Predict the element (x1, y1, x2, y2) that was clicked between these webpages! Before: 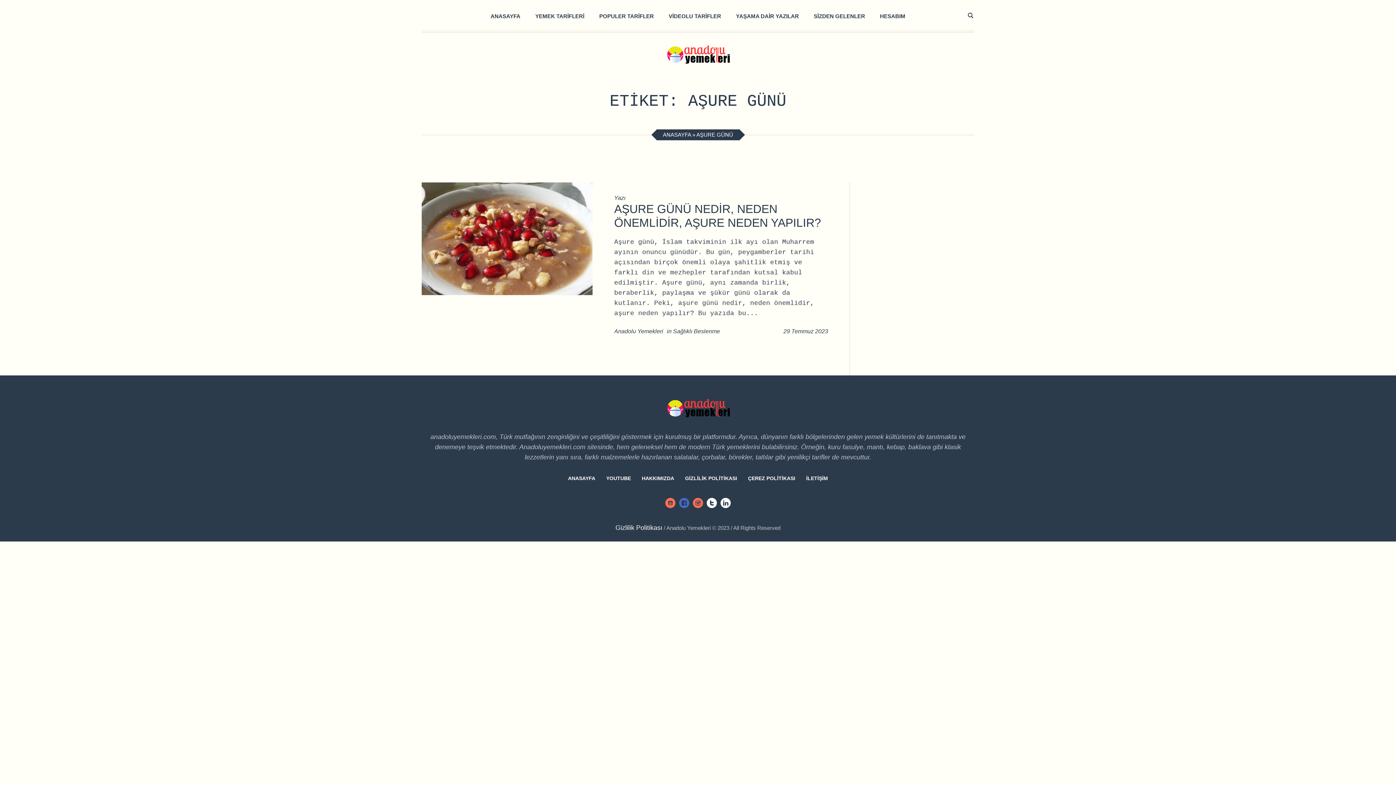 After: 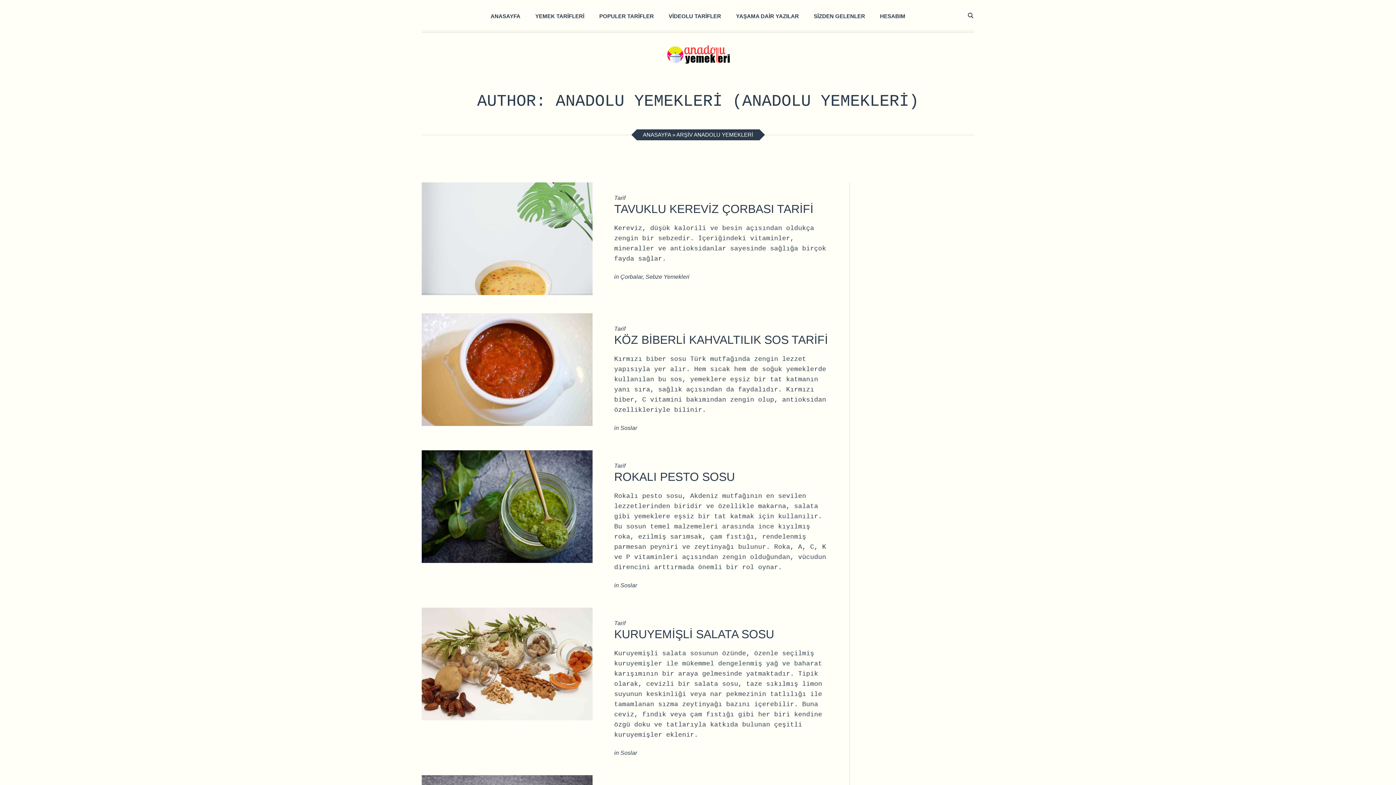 Action: bbox: (614, 328, 663, 334) label: Anadolu Yemekleri